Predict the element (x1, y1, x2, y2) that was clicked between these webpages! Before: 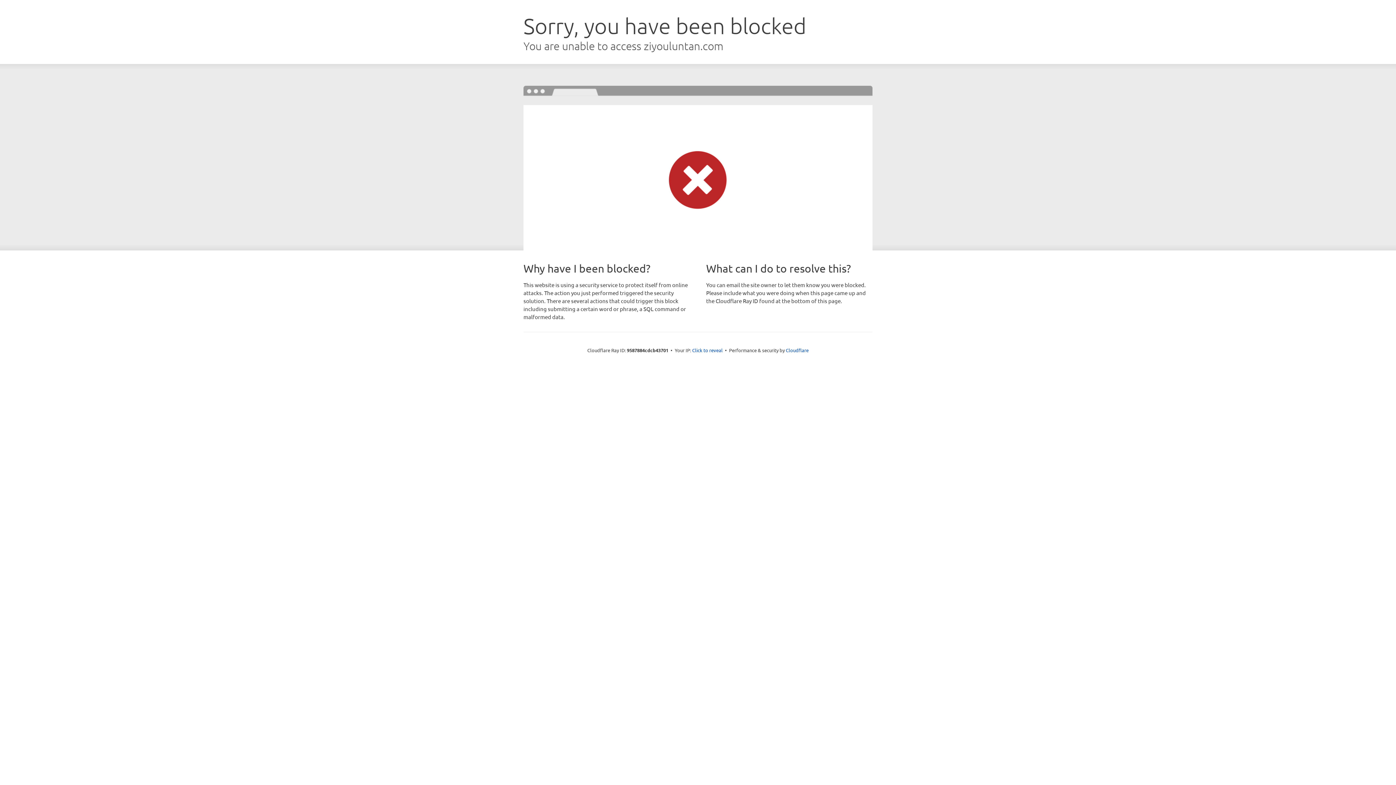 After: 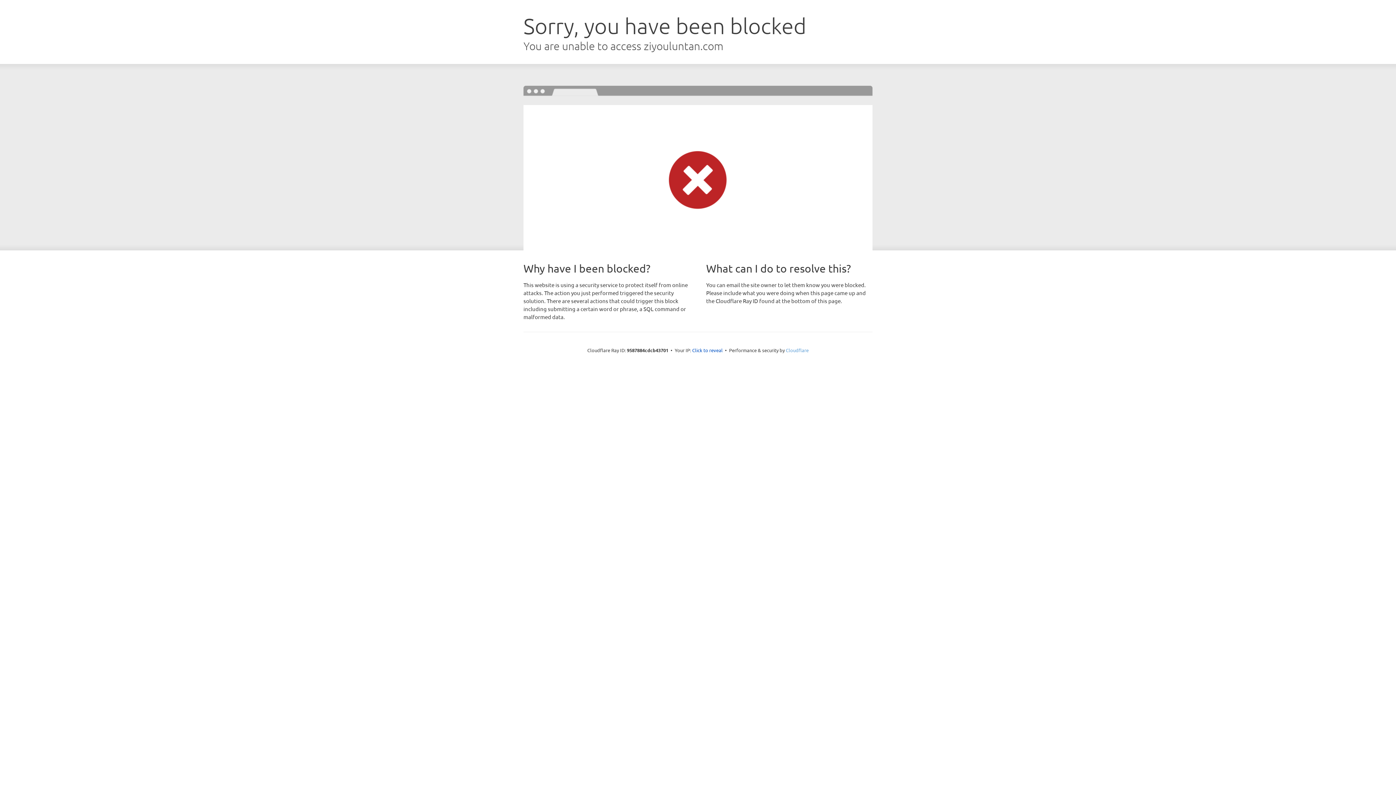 Action: label: Cloudflare bbox: (786, 347, 808, 353)